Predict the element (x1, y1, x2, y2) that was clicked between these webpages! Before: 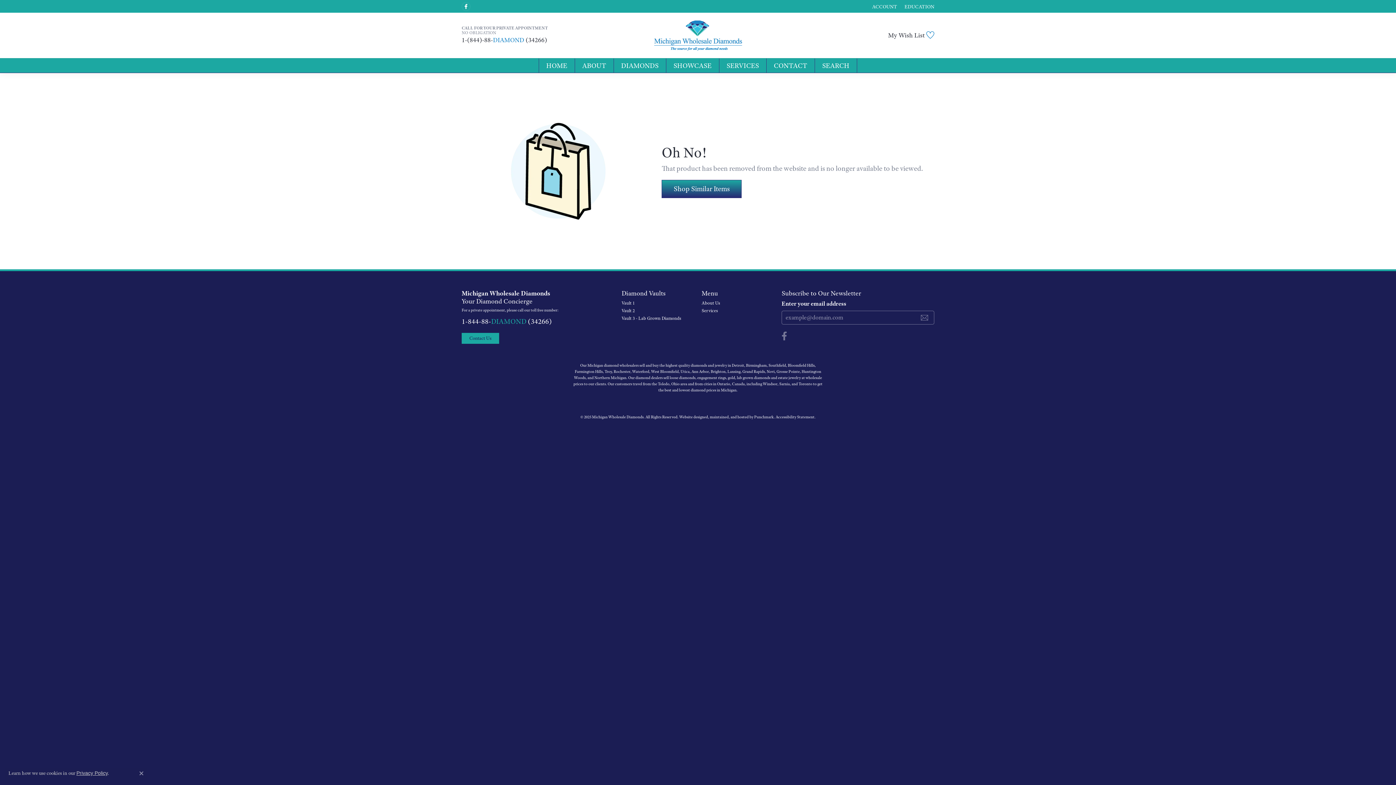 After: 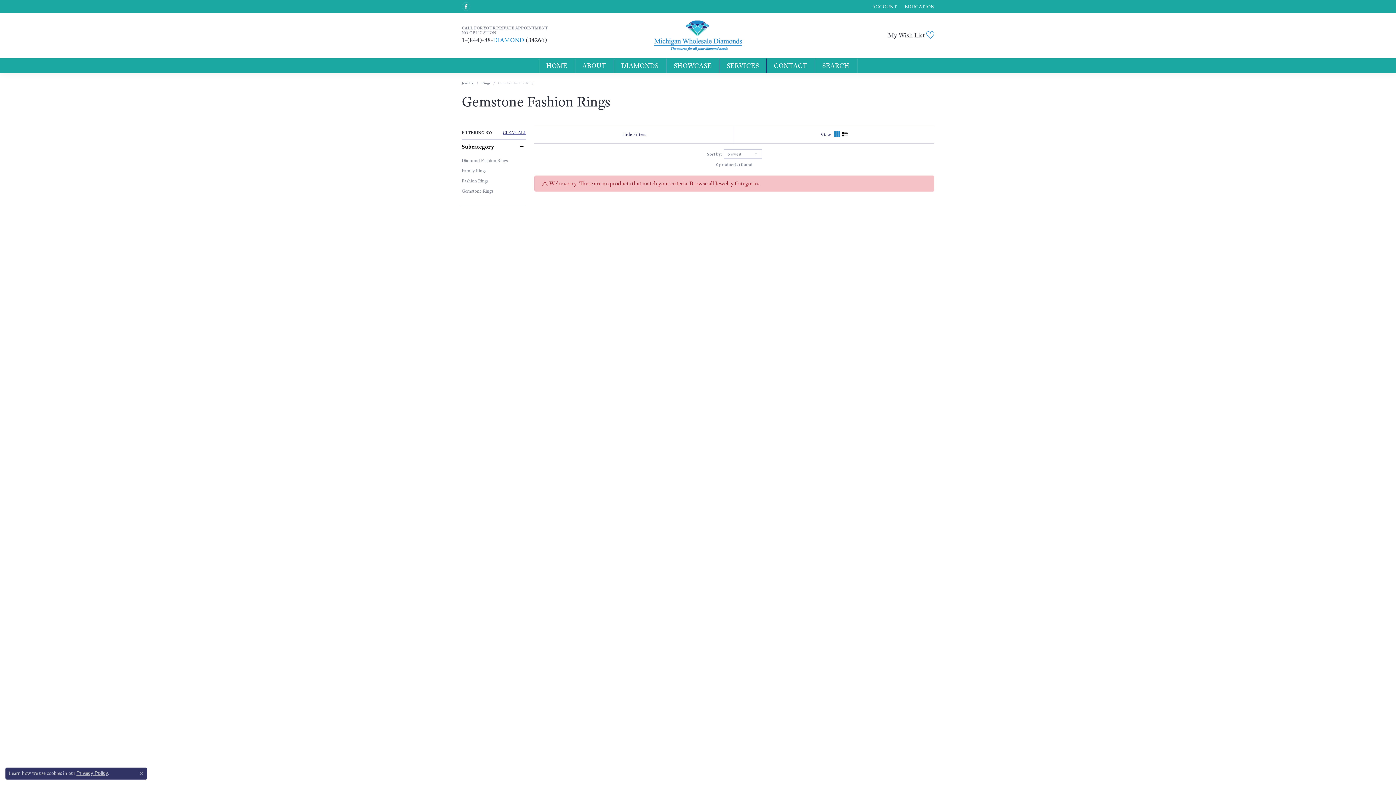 Action: label: Shop Similar Items bbox: (661, 180, 934, 198)